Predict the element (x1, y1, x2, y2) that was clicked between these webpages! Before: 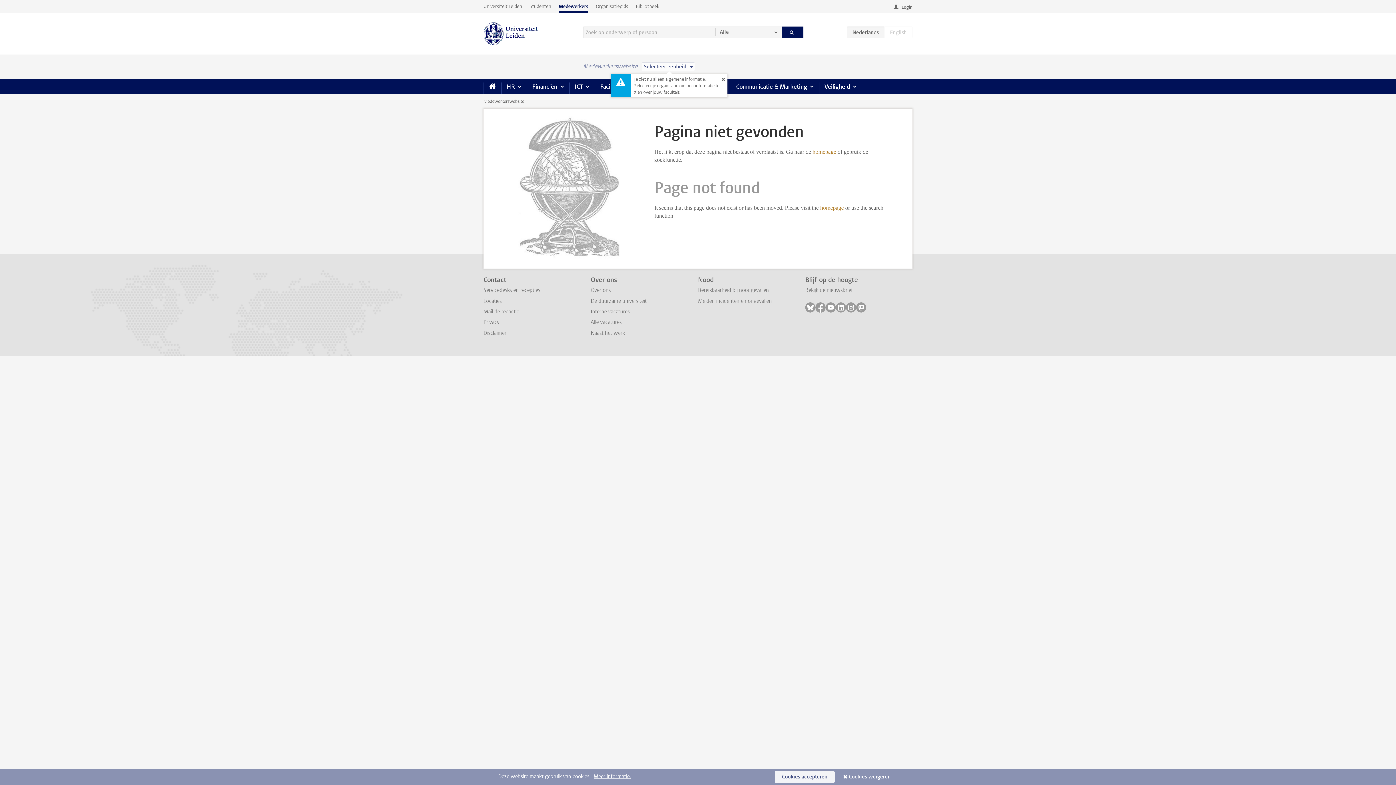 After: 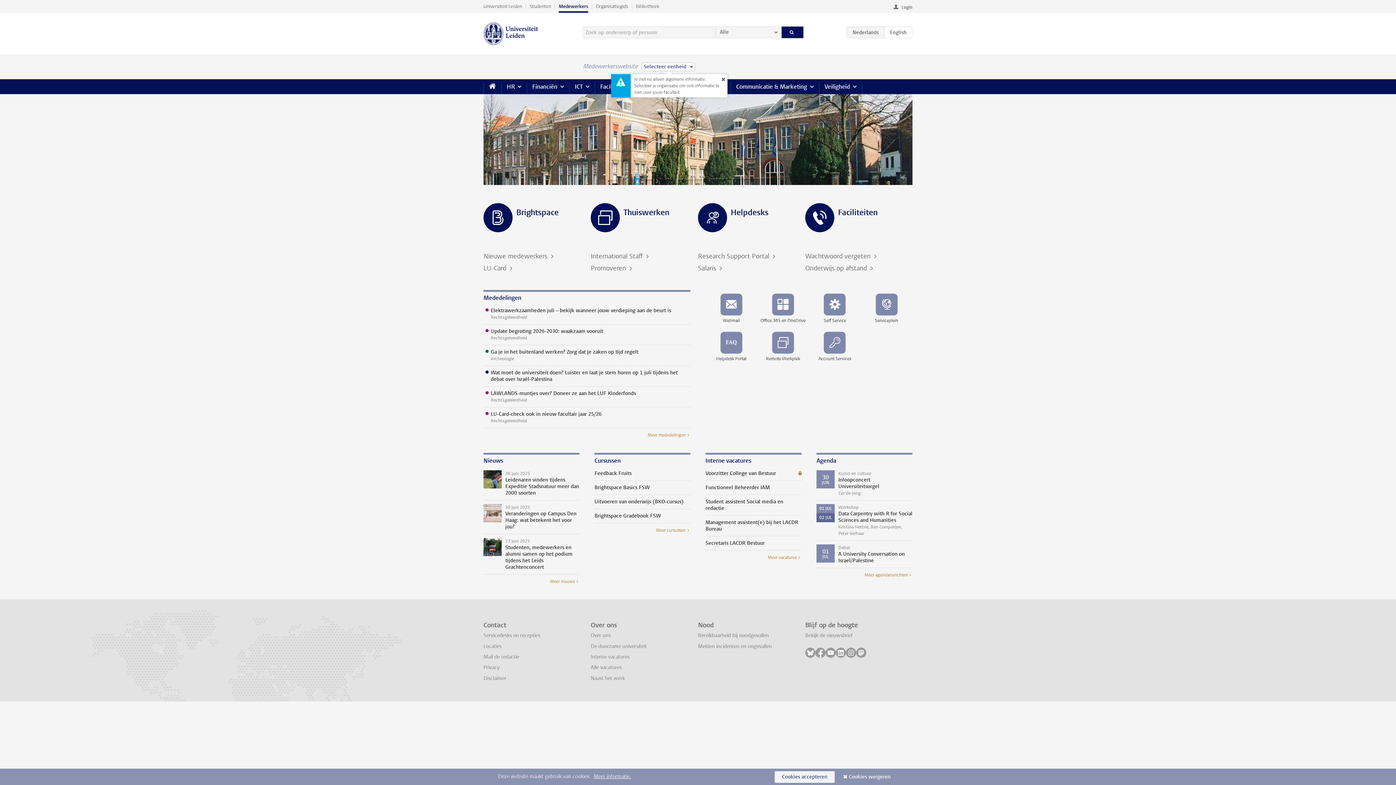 Action: label: Medewerkerswebsite bbox: (483, 98, 524, 104)